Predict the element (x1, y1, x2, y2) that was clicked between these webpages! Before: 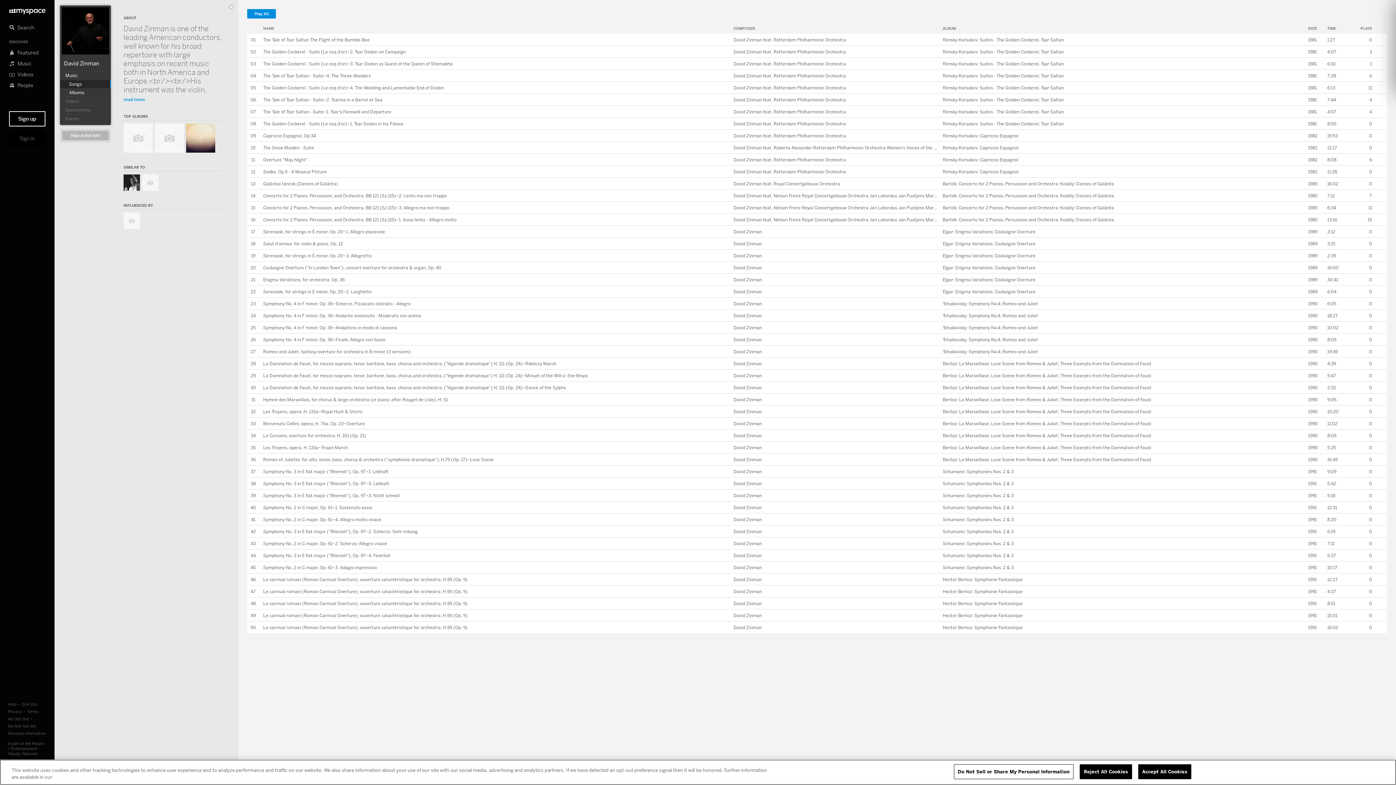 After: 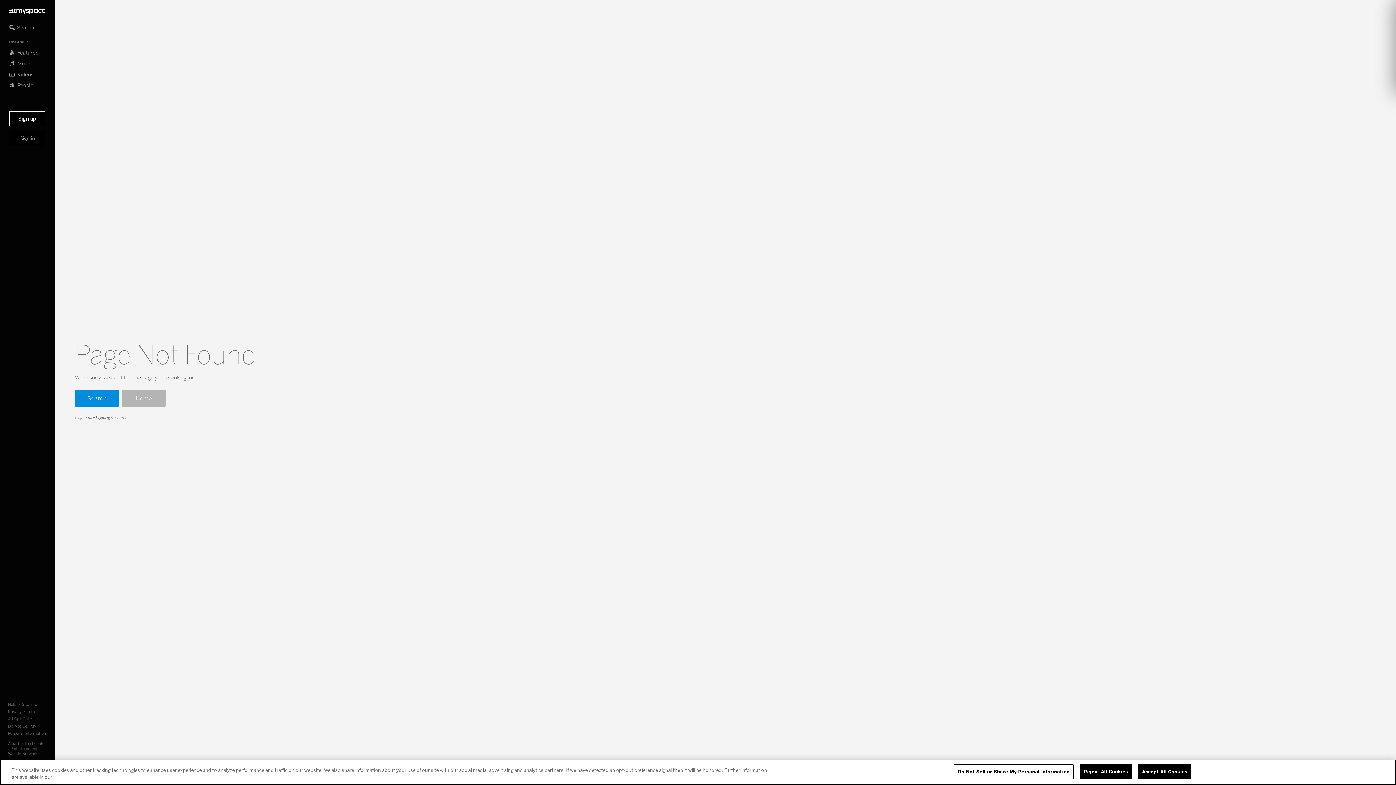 Action: label: Rotterdam Philharmonic Orchestra bbox: (773, 72, 846, 78)